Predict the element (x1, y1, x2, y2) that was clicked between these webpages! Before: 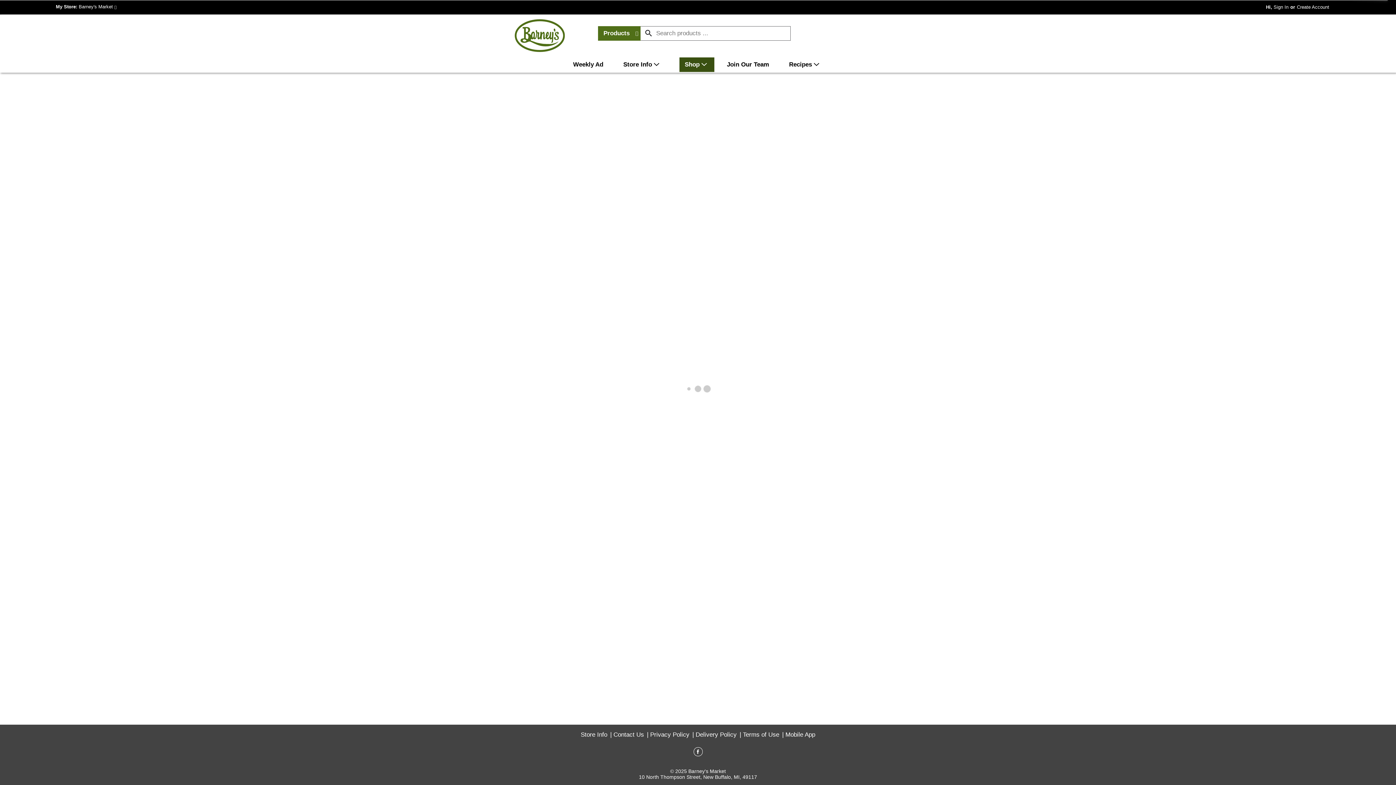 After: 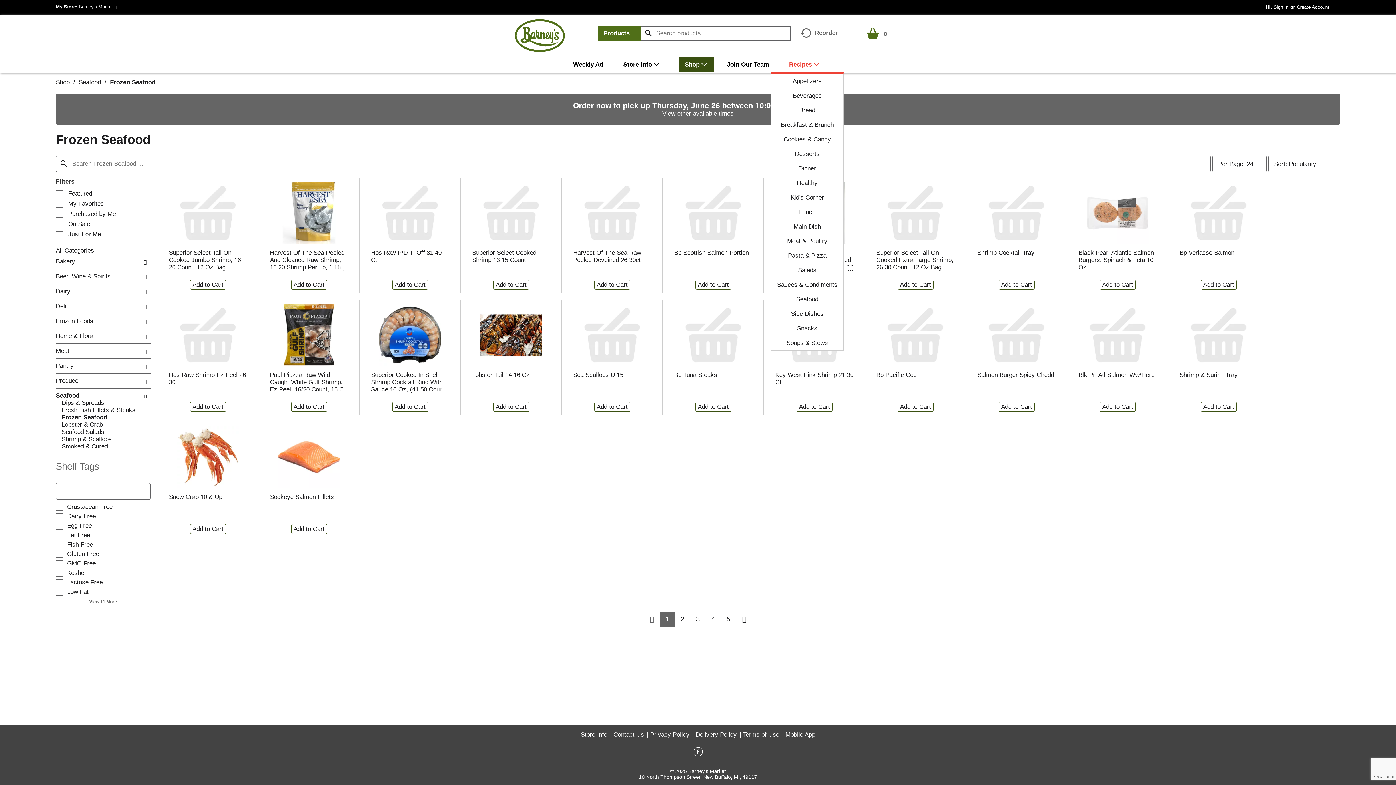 Action: label: Recipes bbox: (789, 57, 826, 72)